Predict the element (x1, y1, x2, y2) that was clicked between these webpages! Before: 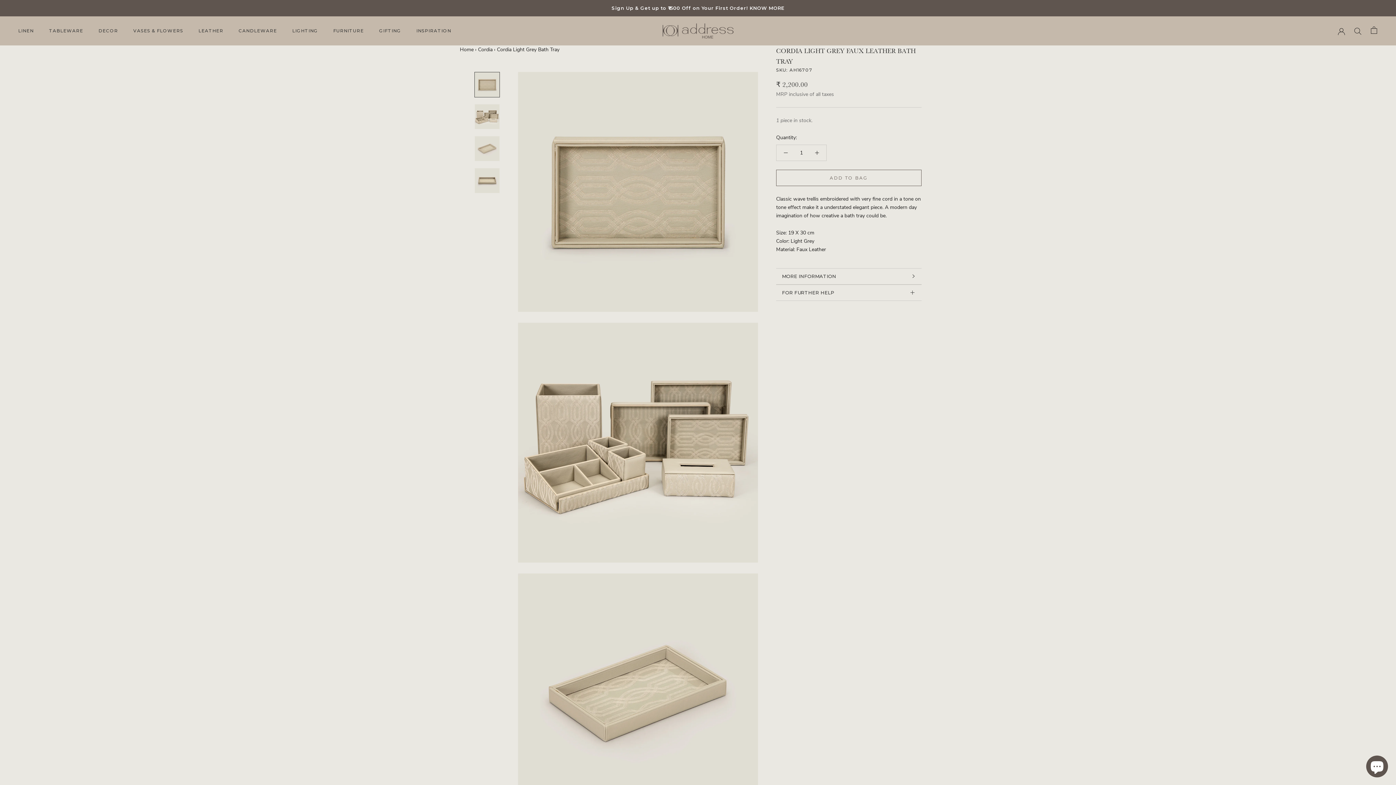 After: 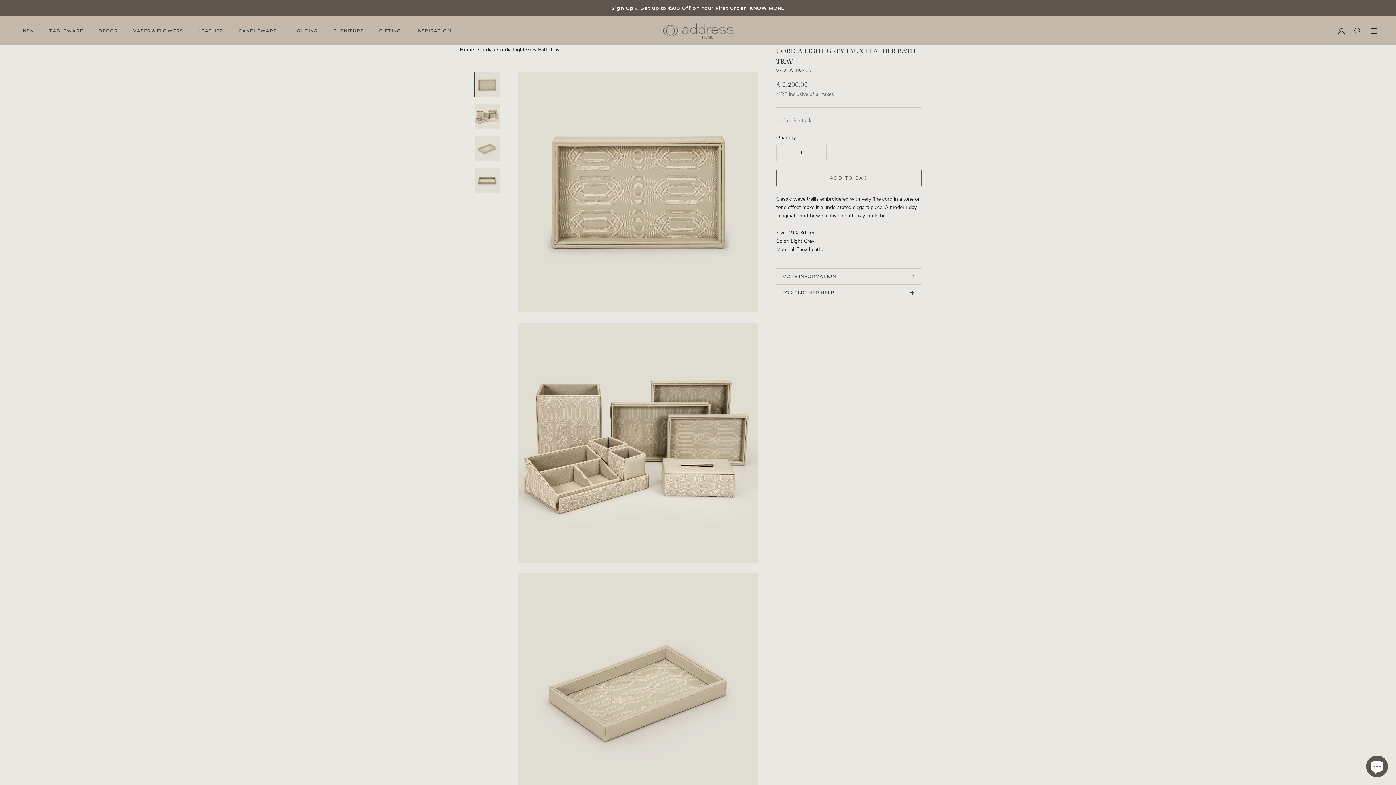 Action: bbox: (776, 145, 795, 160)